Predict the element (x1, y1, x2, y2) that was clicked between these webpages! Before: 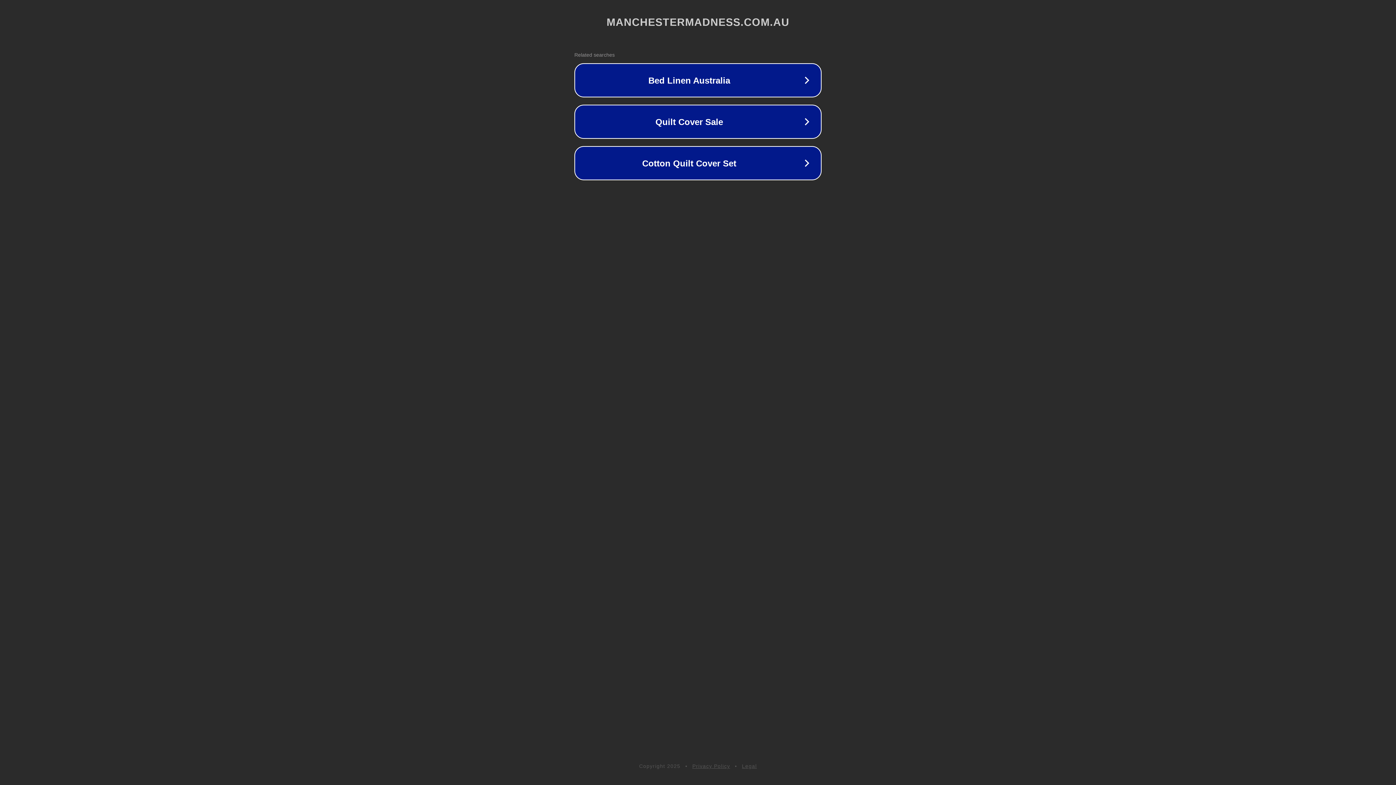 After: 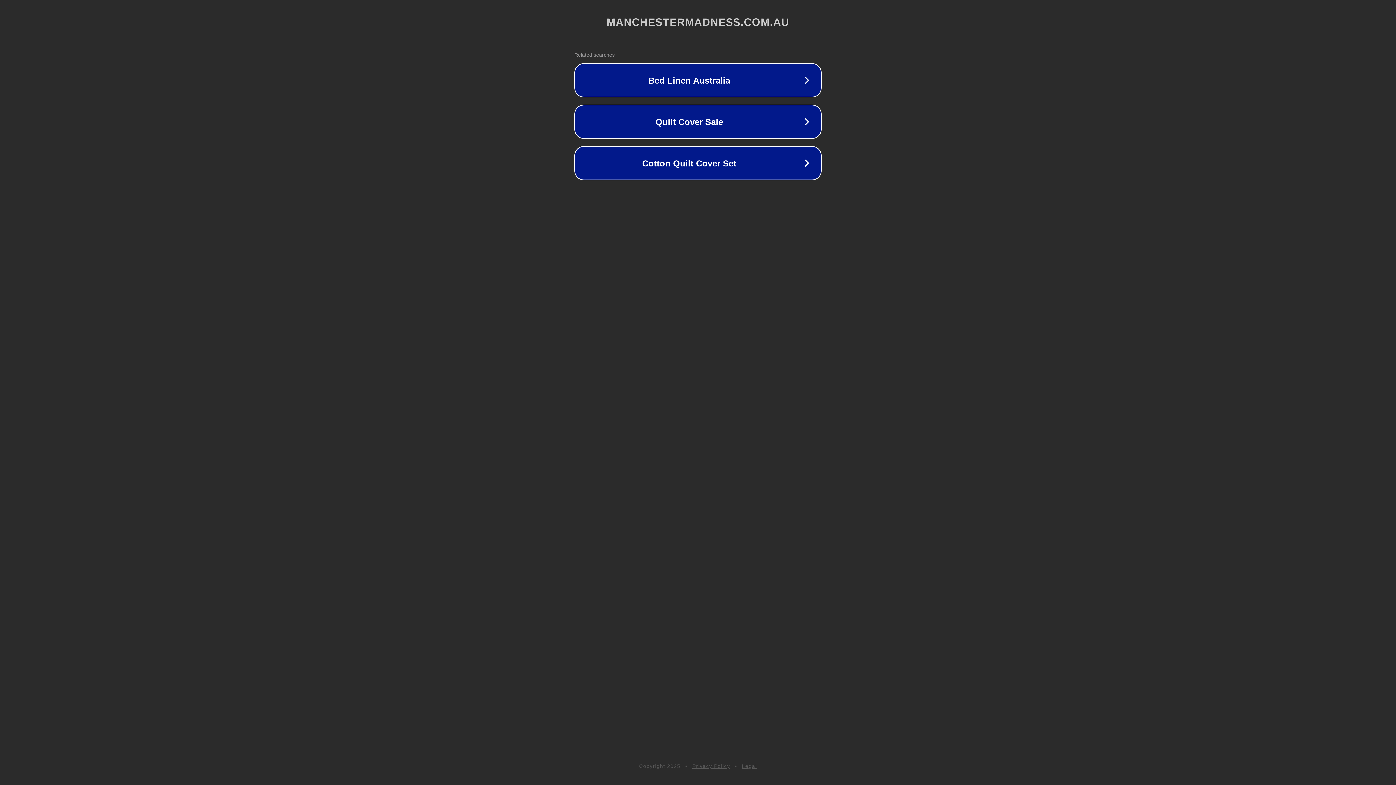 Action: label: Legal bbox: (742, 763, 757, 769)